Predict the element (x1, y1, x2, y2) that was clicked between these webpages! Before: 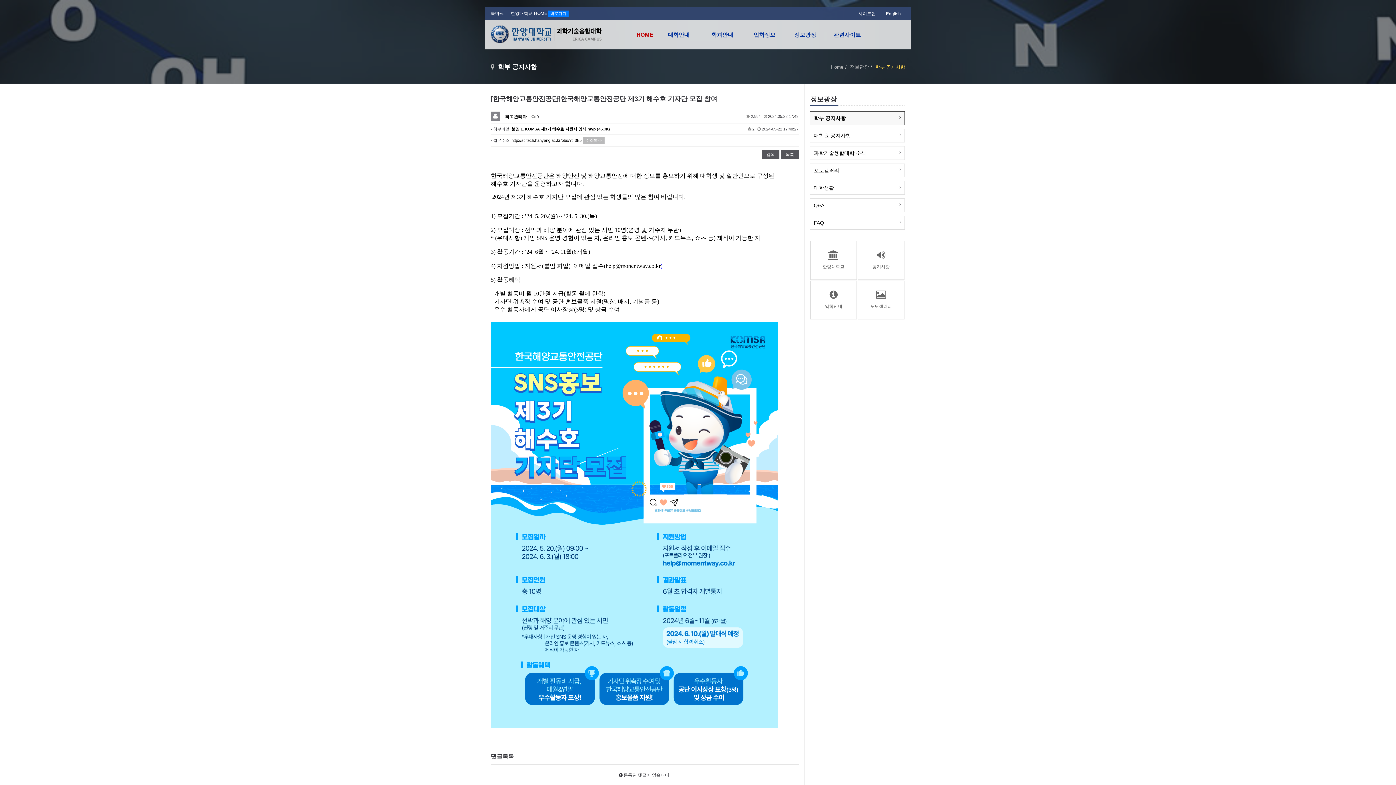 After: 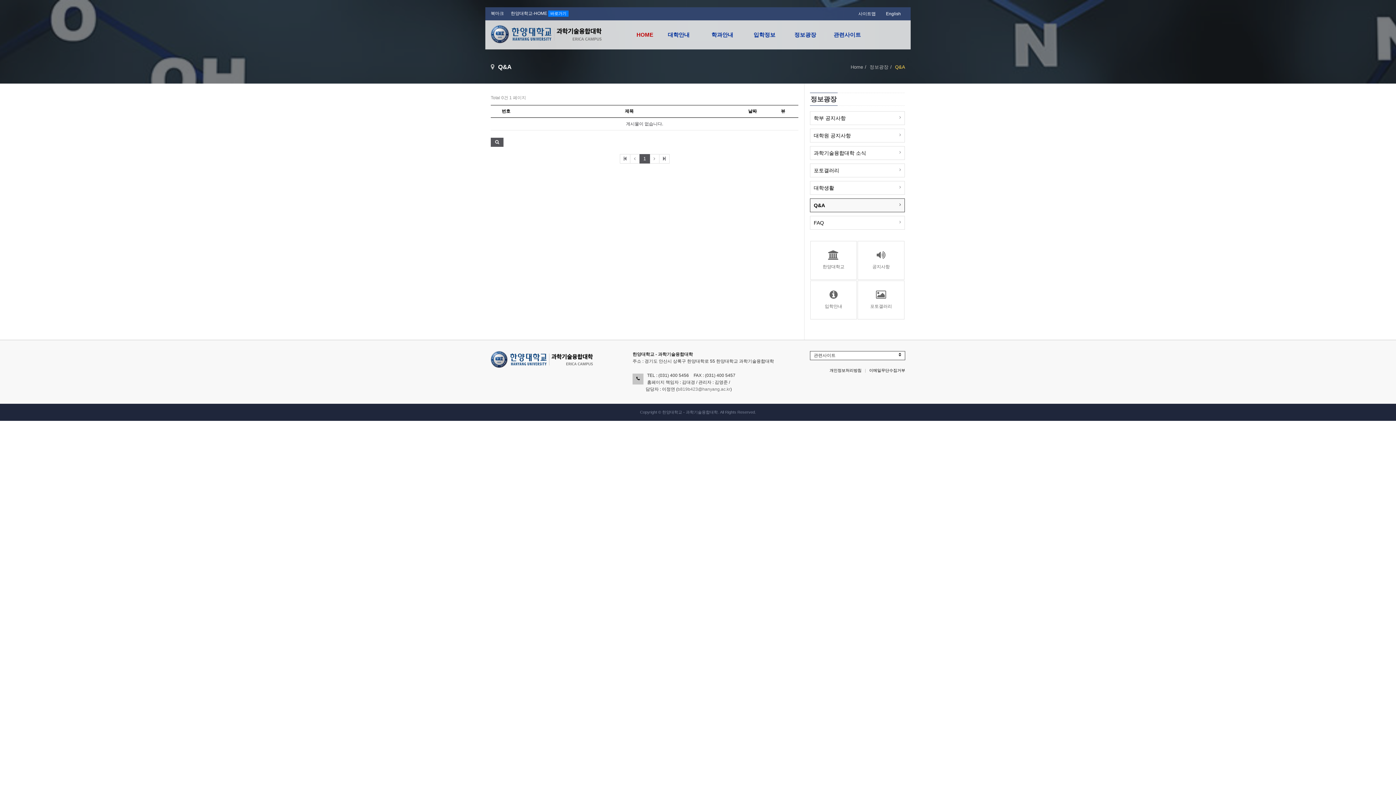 Action: bbox: (810, 198, 904, 212) label: Q&A